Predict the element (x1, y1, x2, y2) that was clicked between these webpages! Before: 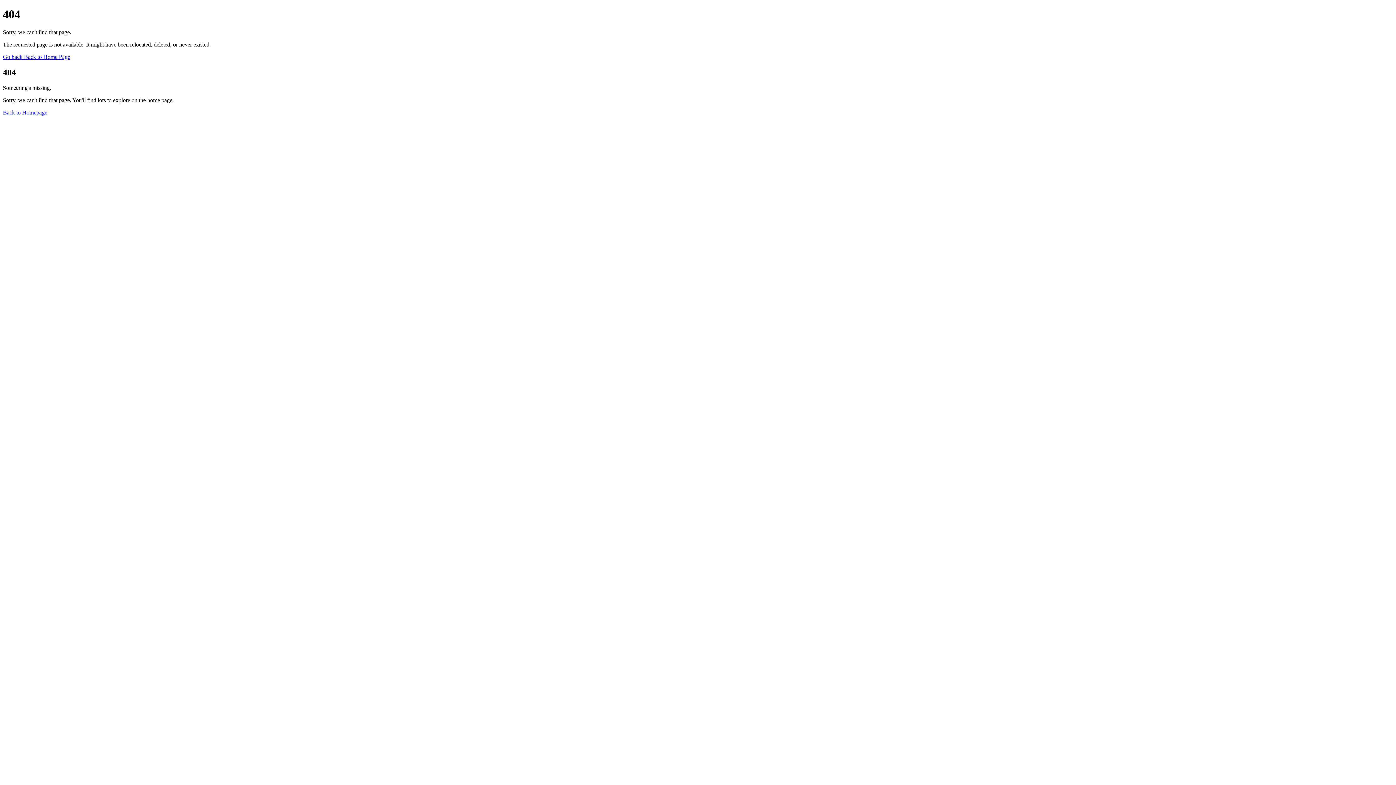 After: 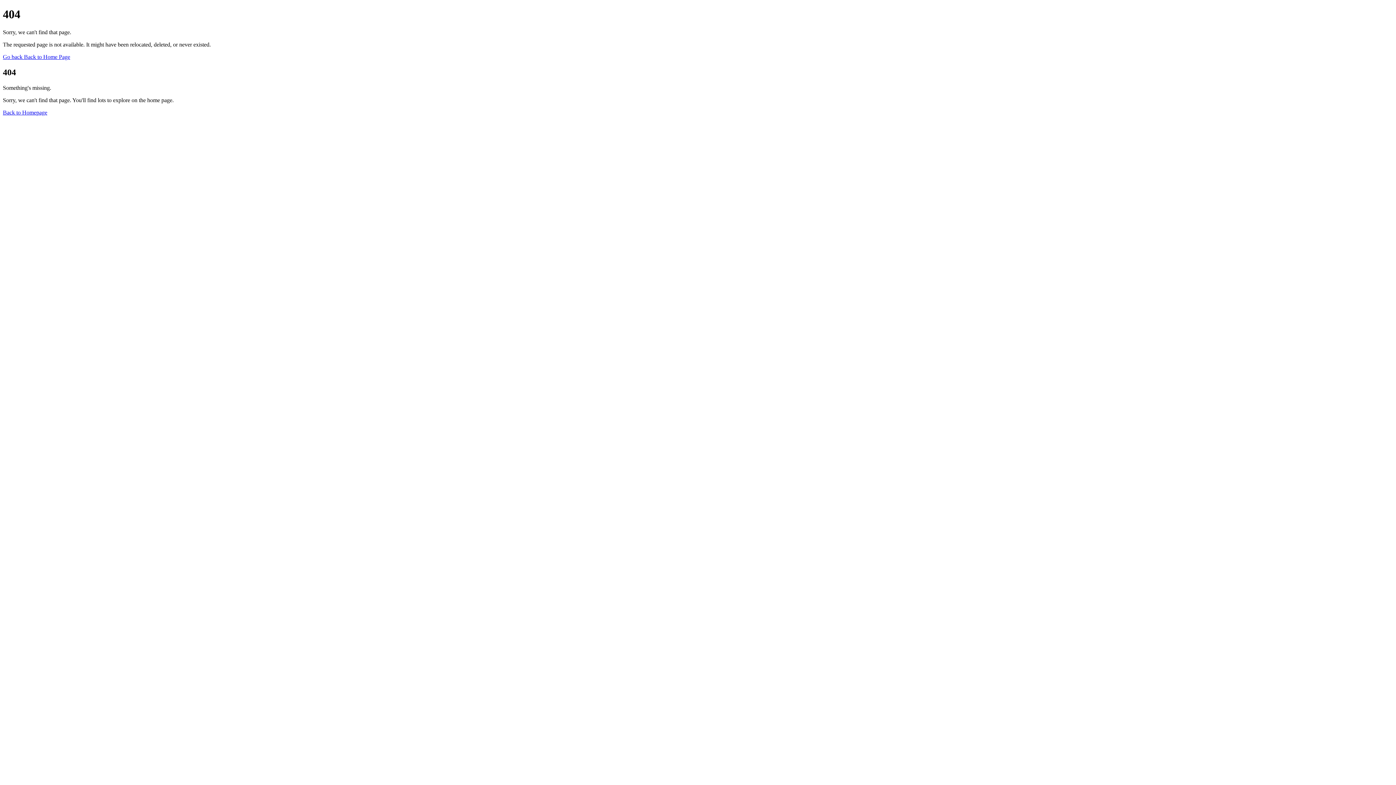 Action: label: Back to Homepage bbox: (2, 109, 47, 115)